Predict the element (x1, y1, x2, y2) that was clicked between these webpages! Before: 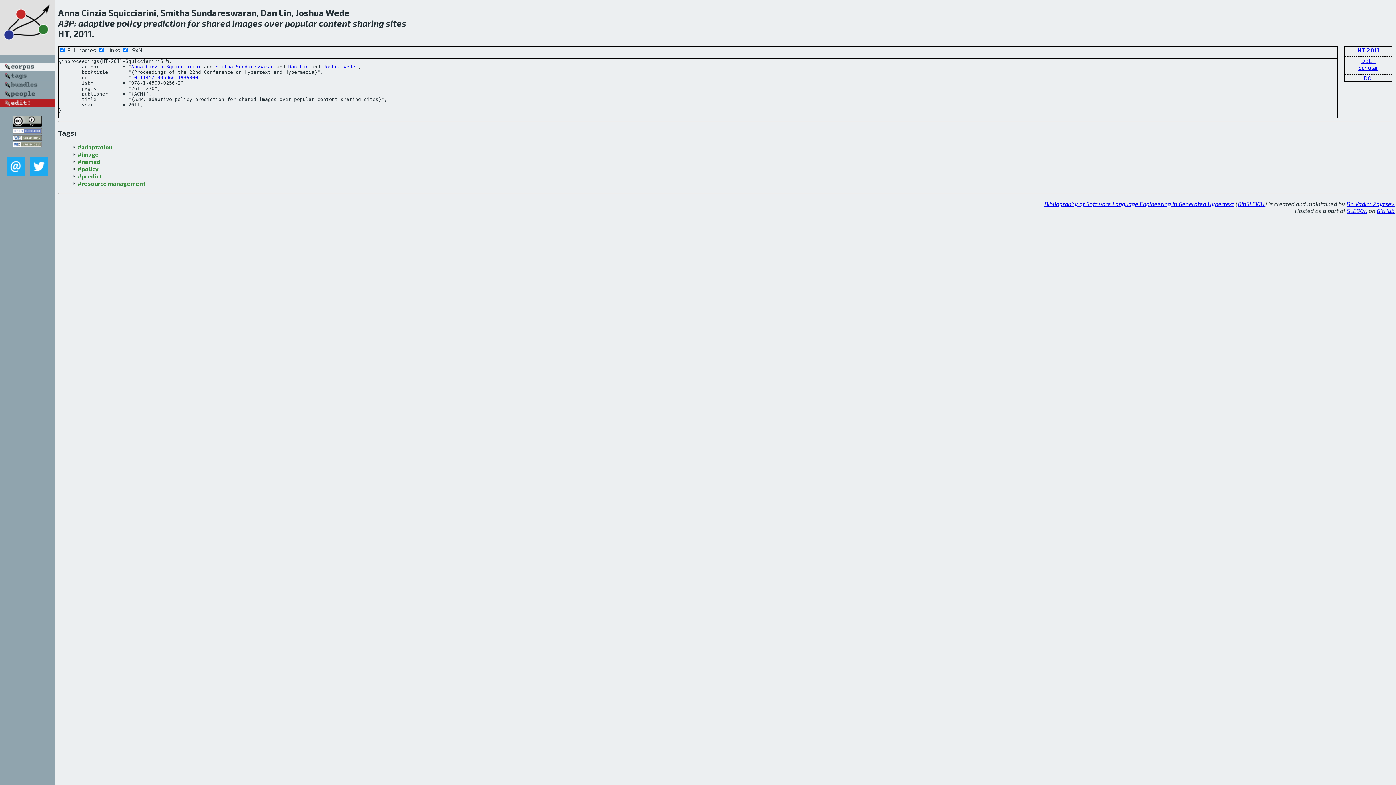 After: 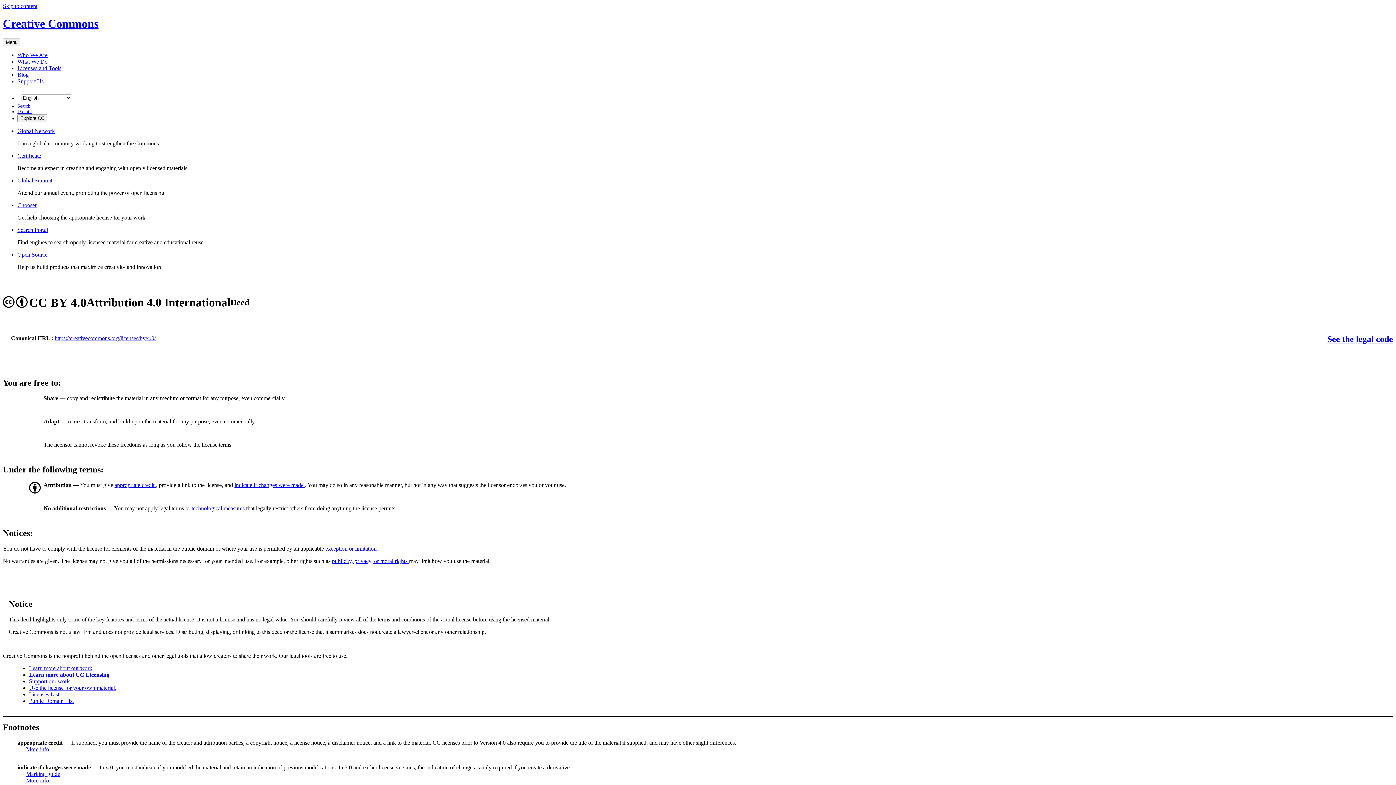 Action: bbox: (12, 121, 41, 128)